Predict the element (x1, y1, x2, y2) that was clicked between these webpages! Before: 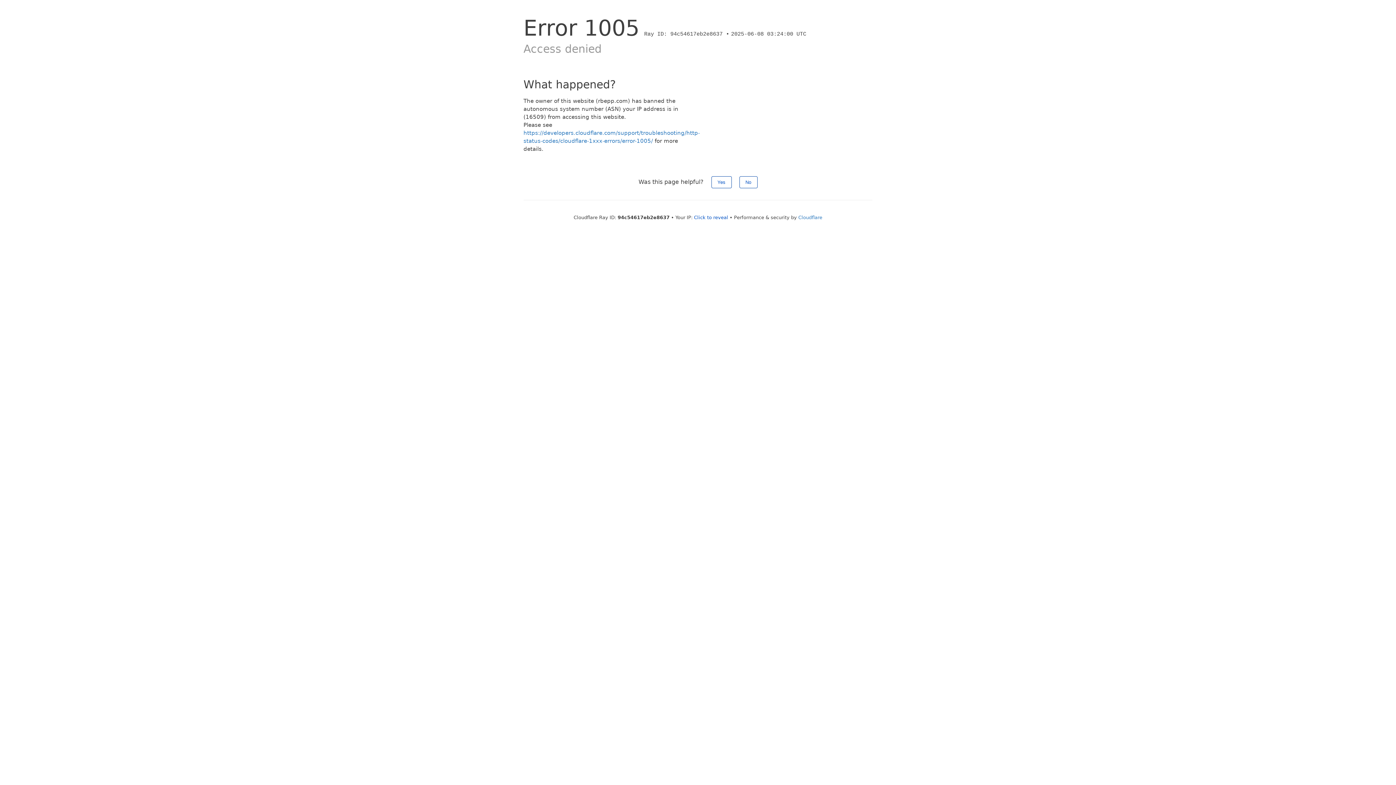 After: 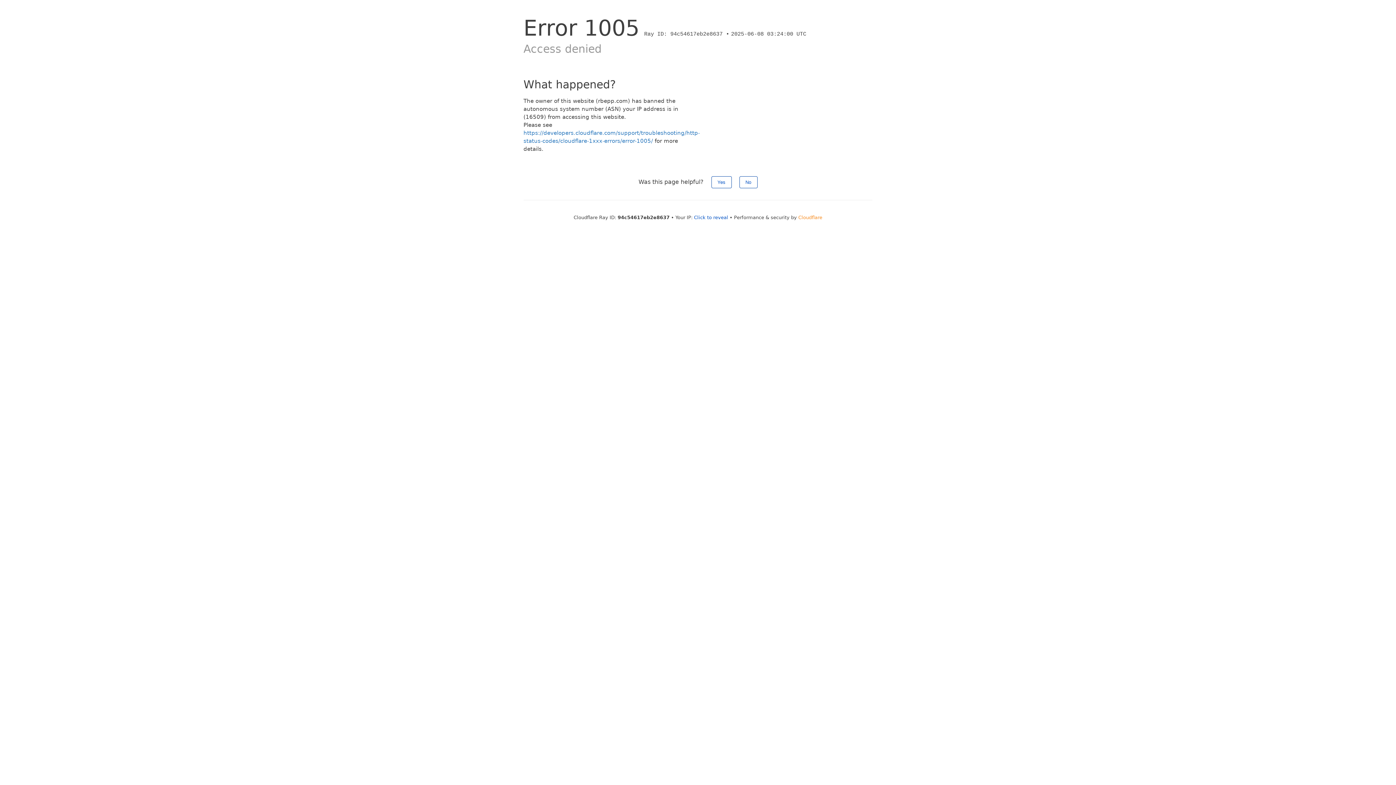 Action: bbox: (798, 214, 822, 220) label: Cloudflare